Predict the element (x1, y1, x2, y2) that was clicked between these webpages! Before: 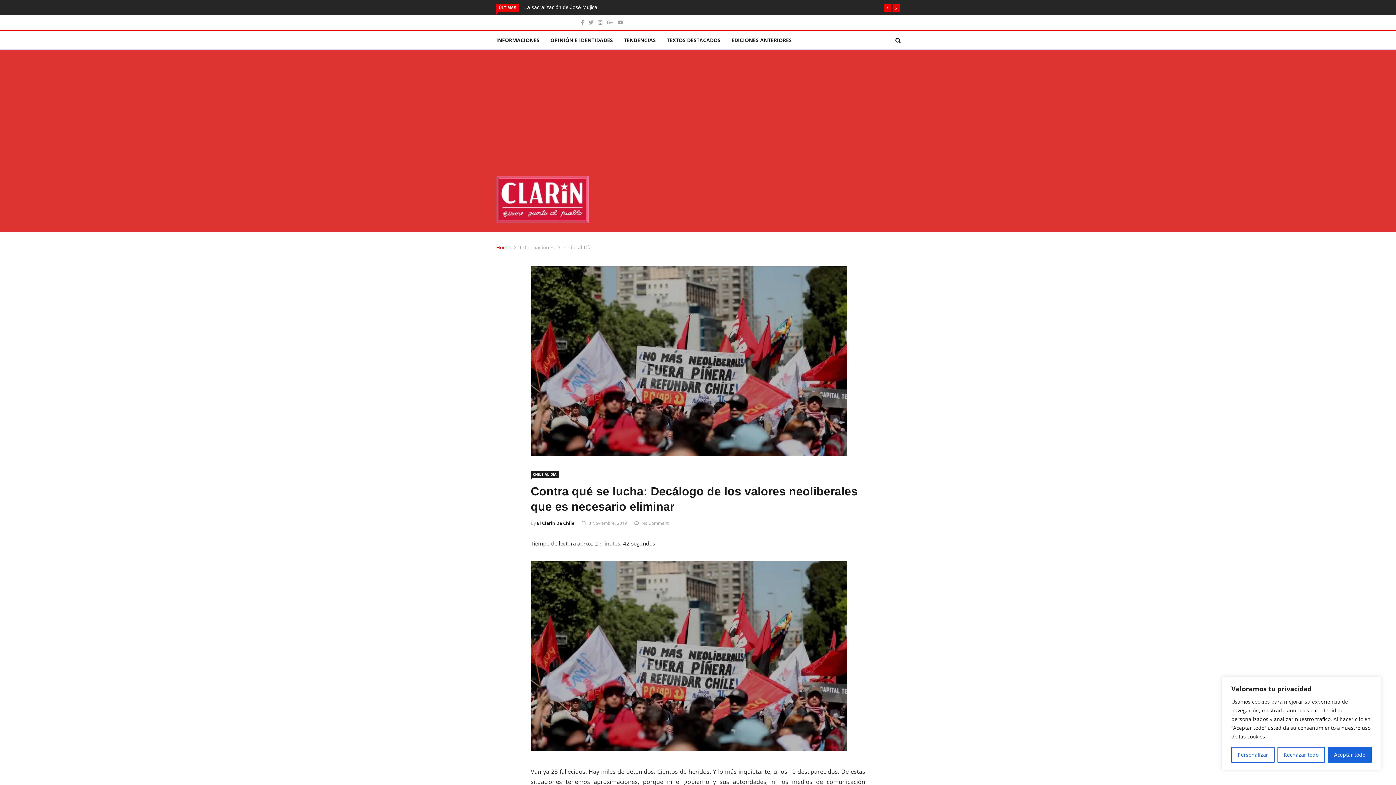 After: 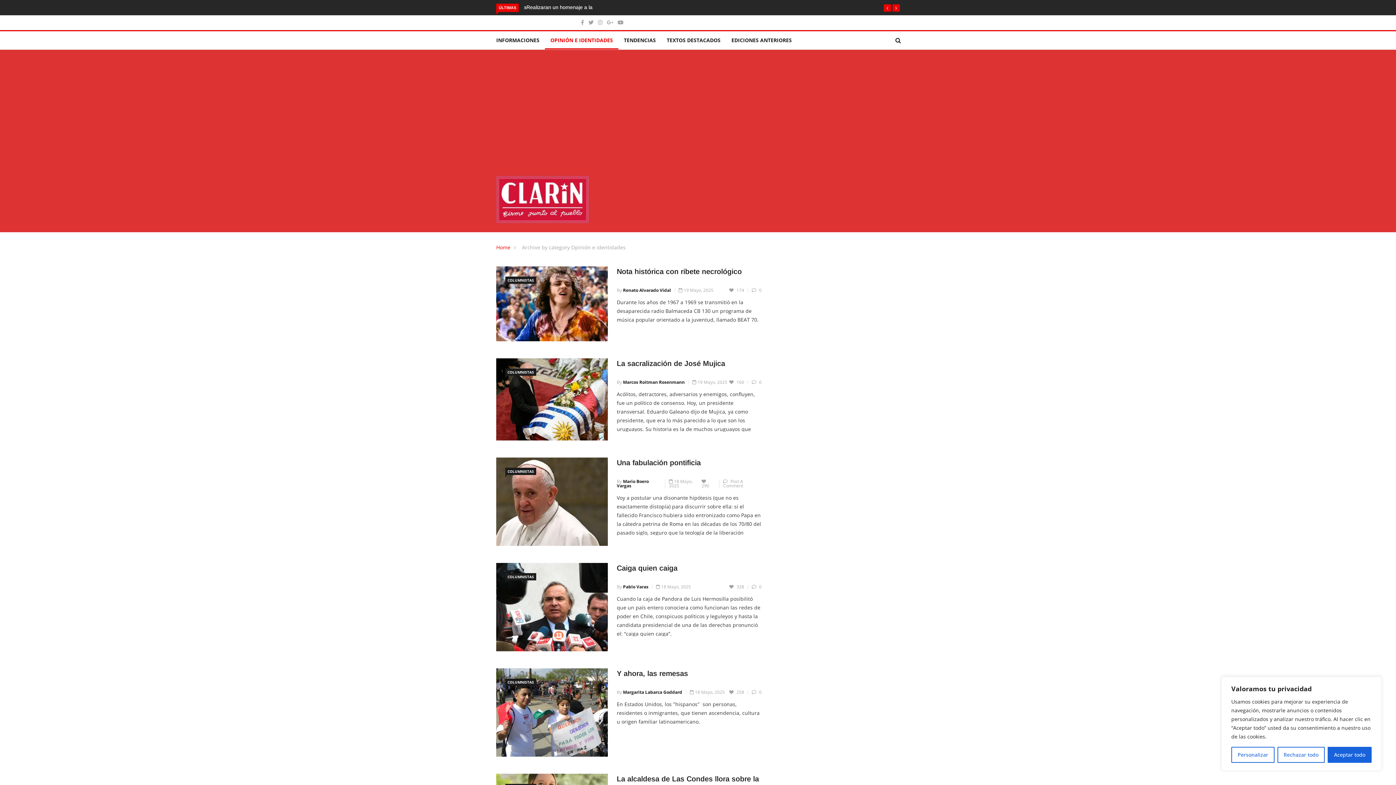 Action: label: OPINIÓN E IDENTIDADES bbox: (545, 31, 618, 49)